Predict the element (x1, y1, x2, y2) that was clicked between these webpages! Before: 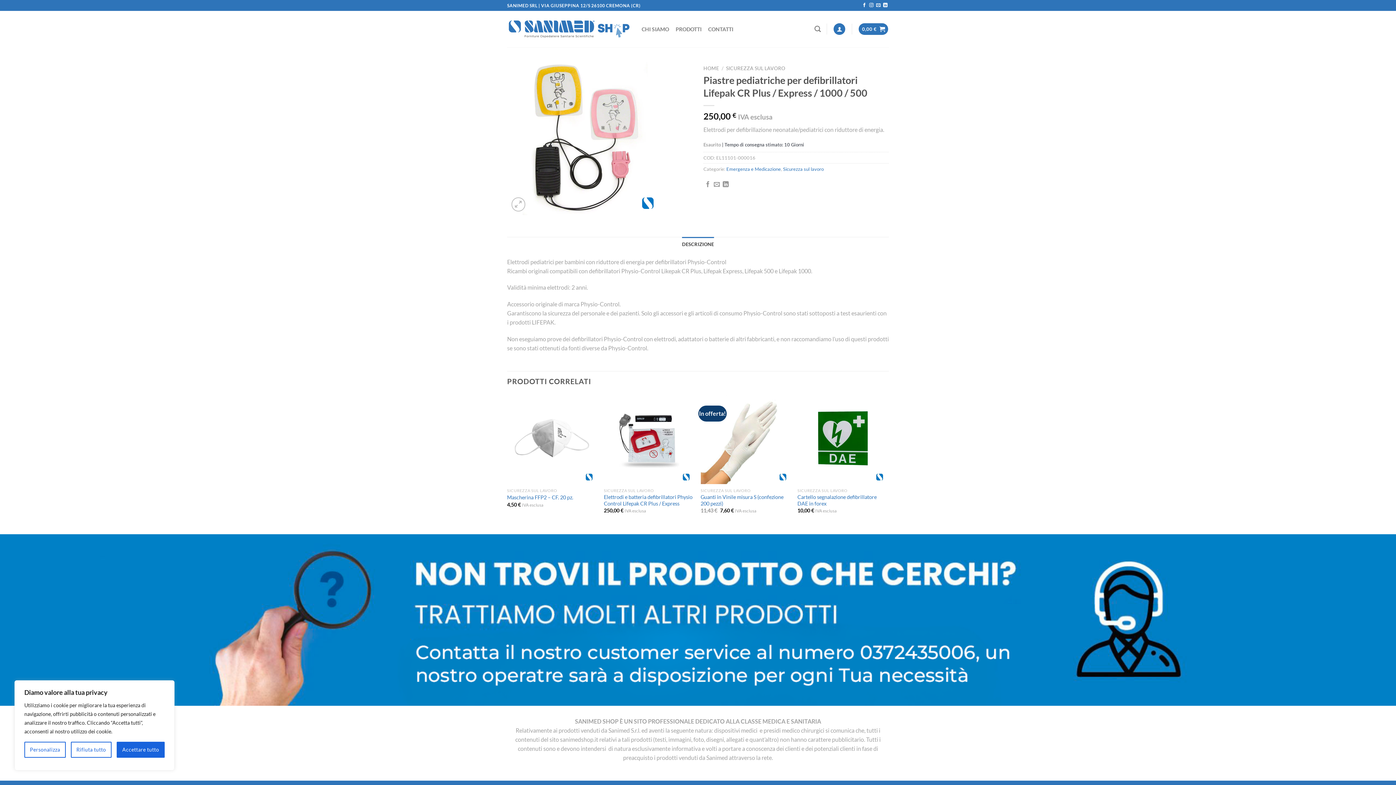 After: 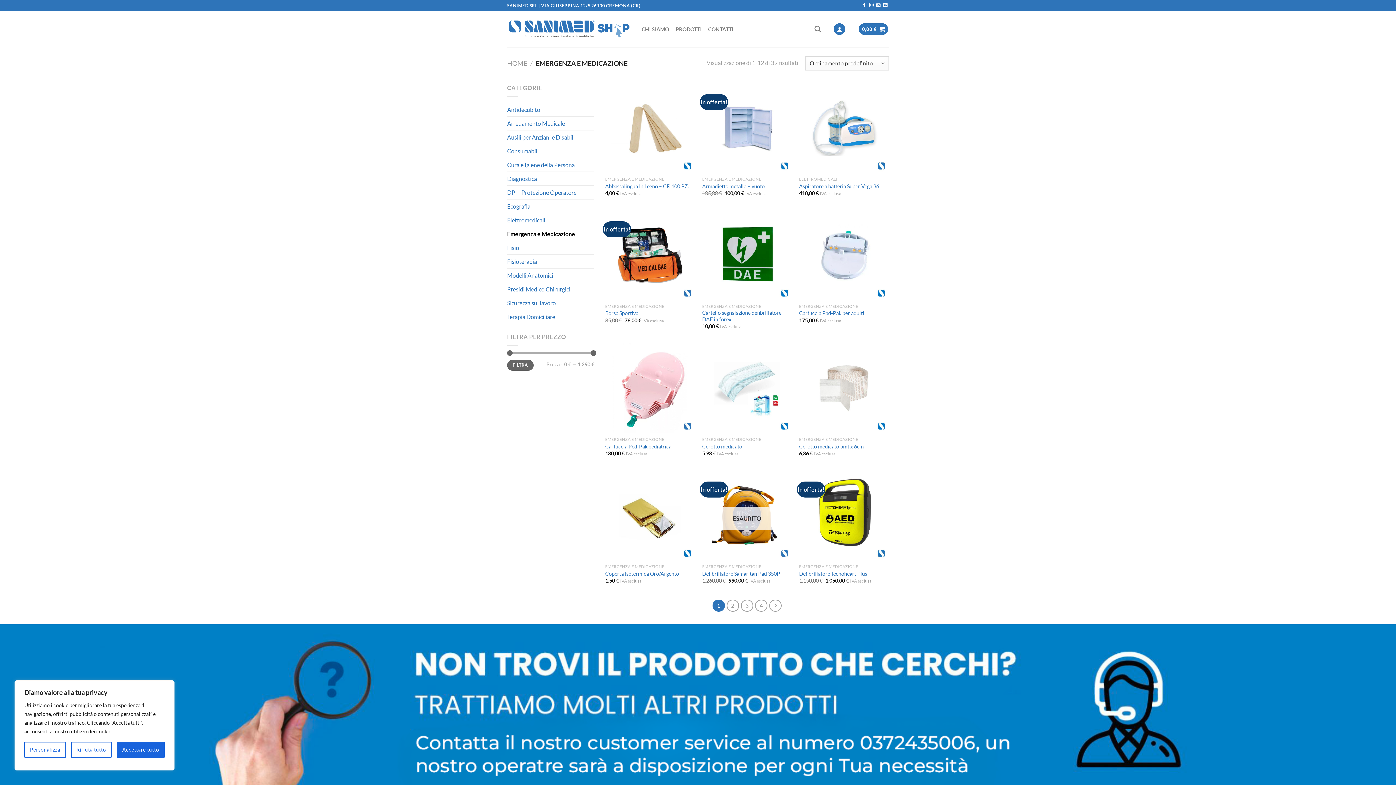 Action: bbox: (726, 166, 781, 172) label: Emergenza e Medicazione